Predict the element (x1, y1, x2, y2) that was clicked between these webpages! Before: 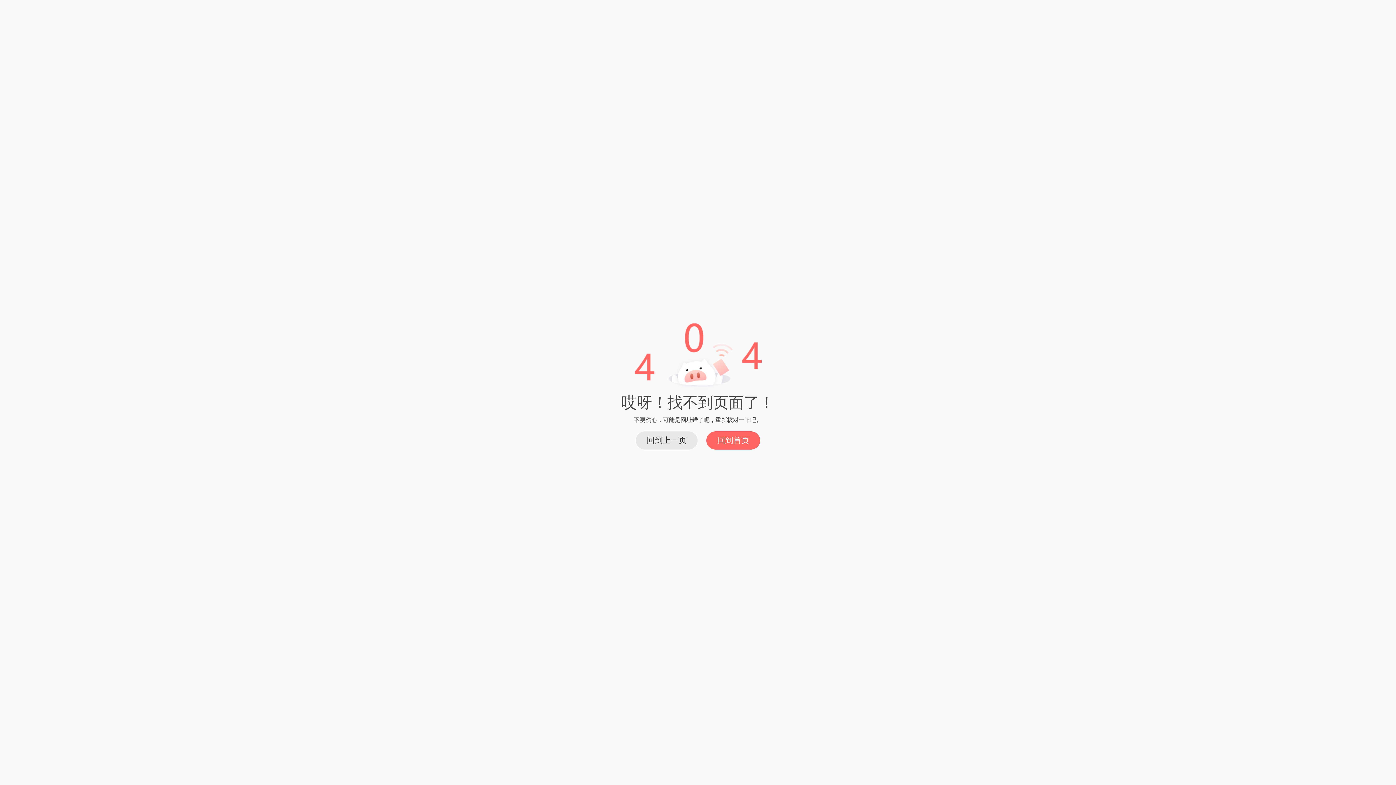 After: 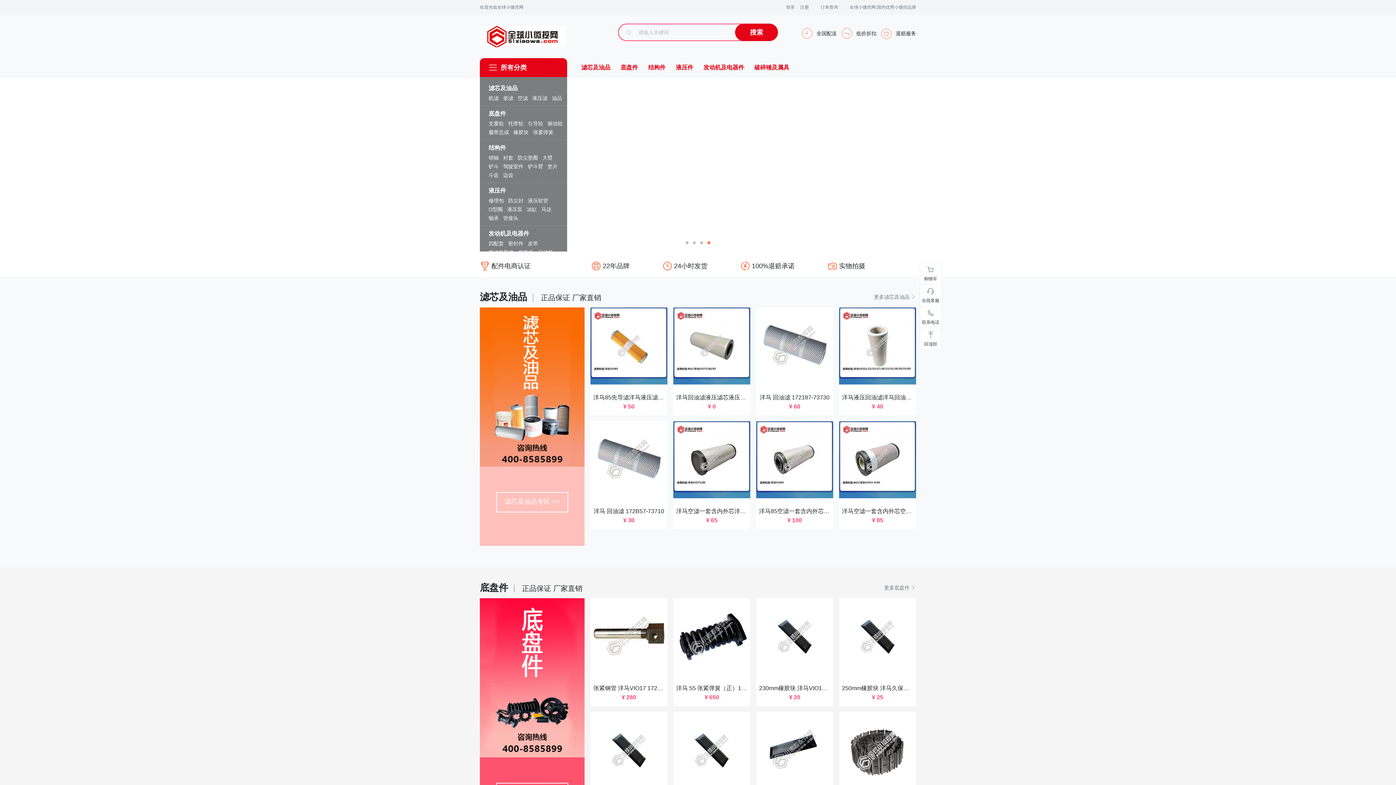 Action: label: 回到首页 bbox: (706, 431, 760, 449)